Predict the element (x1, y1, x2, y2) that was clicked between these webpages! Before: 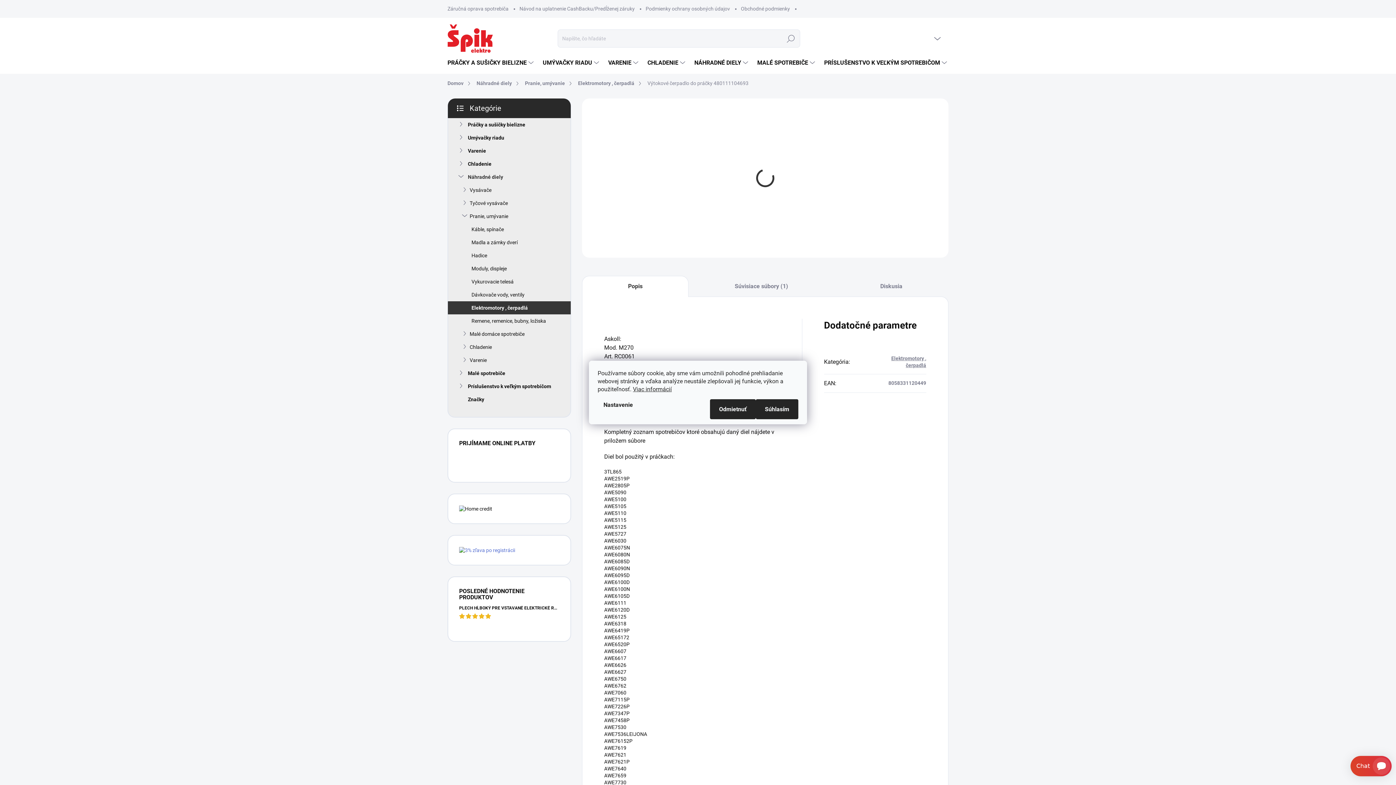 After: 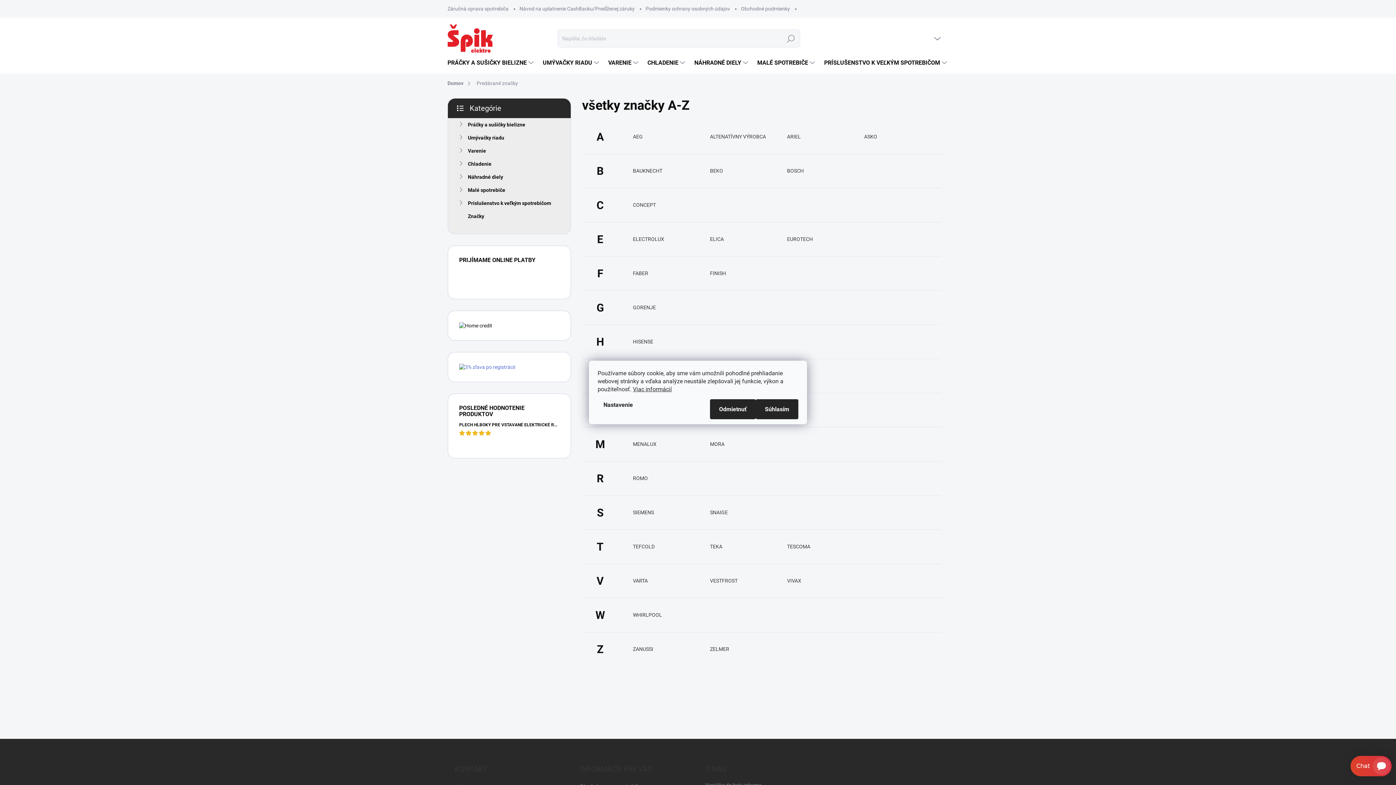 Action: bbox: (448, 393, 570, 406) label: Značky